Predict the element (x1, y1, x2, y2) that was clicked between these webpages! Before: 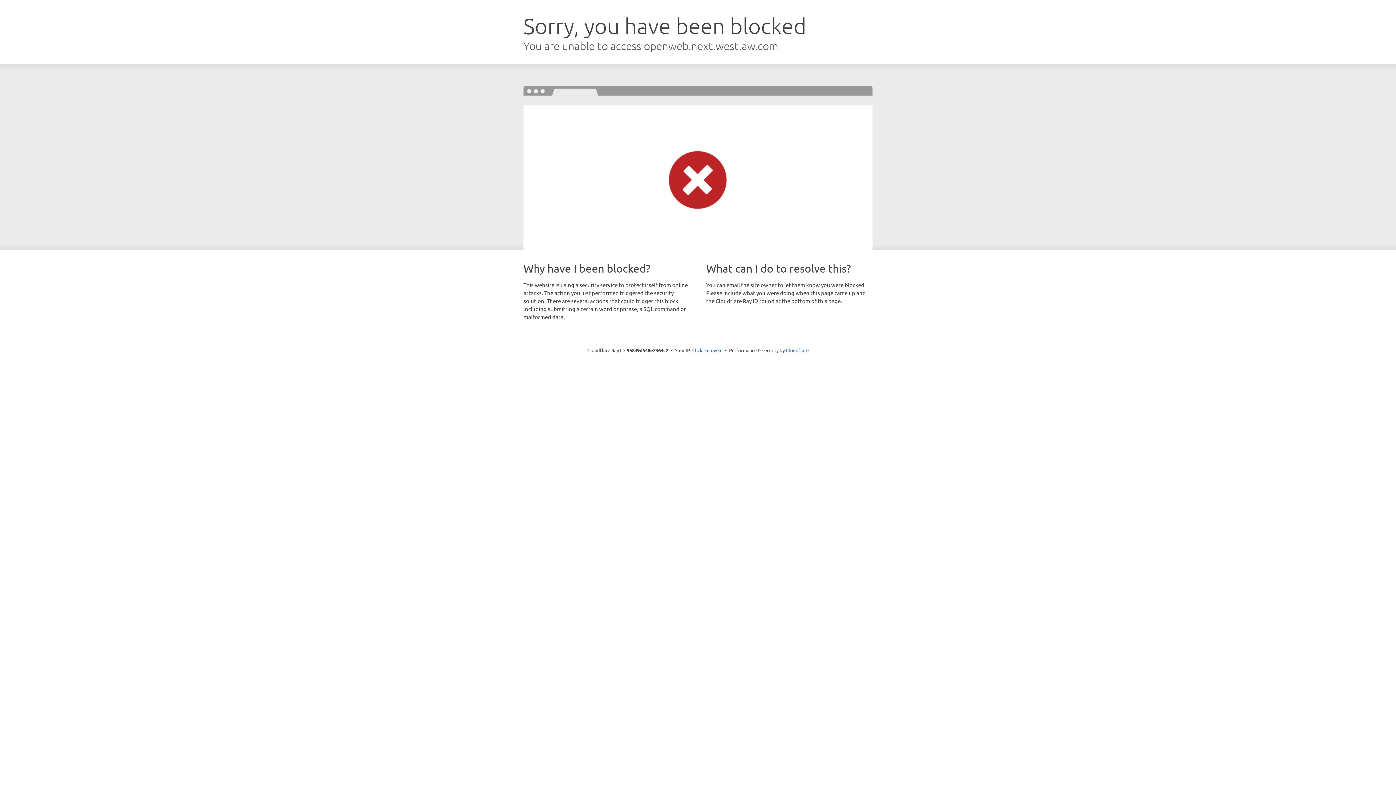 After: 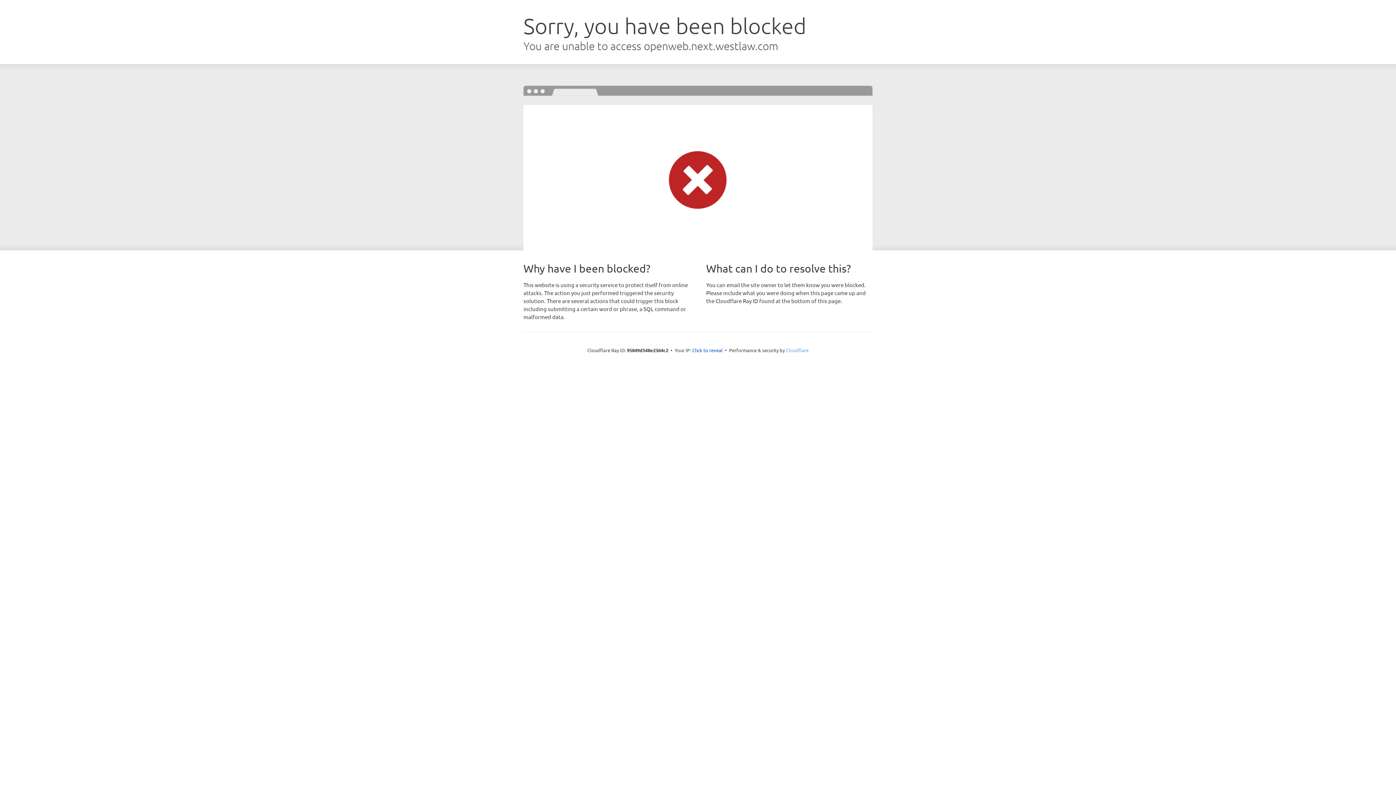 Action: bbox: (786, 347, 808, 353) label: Cloudflare